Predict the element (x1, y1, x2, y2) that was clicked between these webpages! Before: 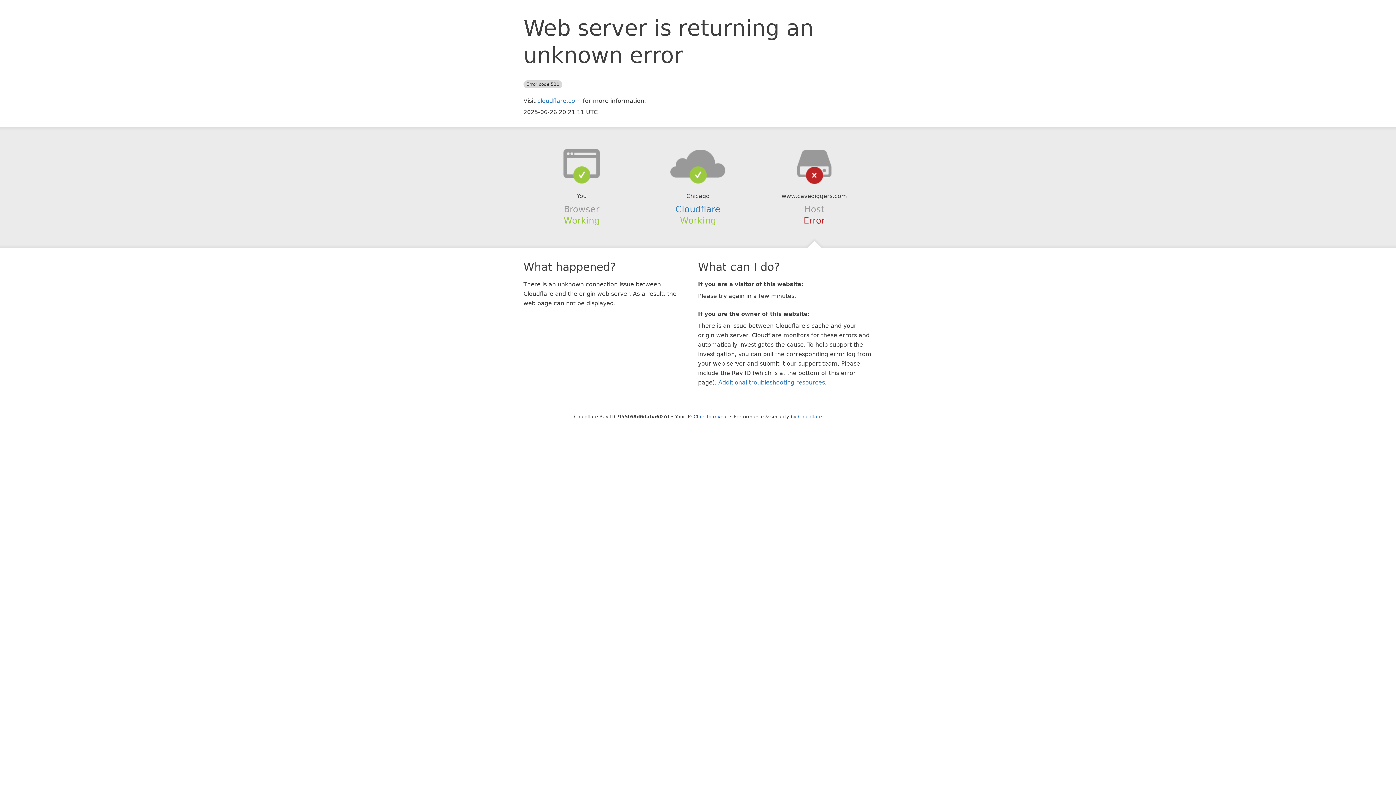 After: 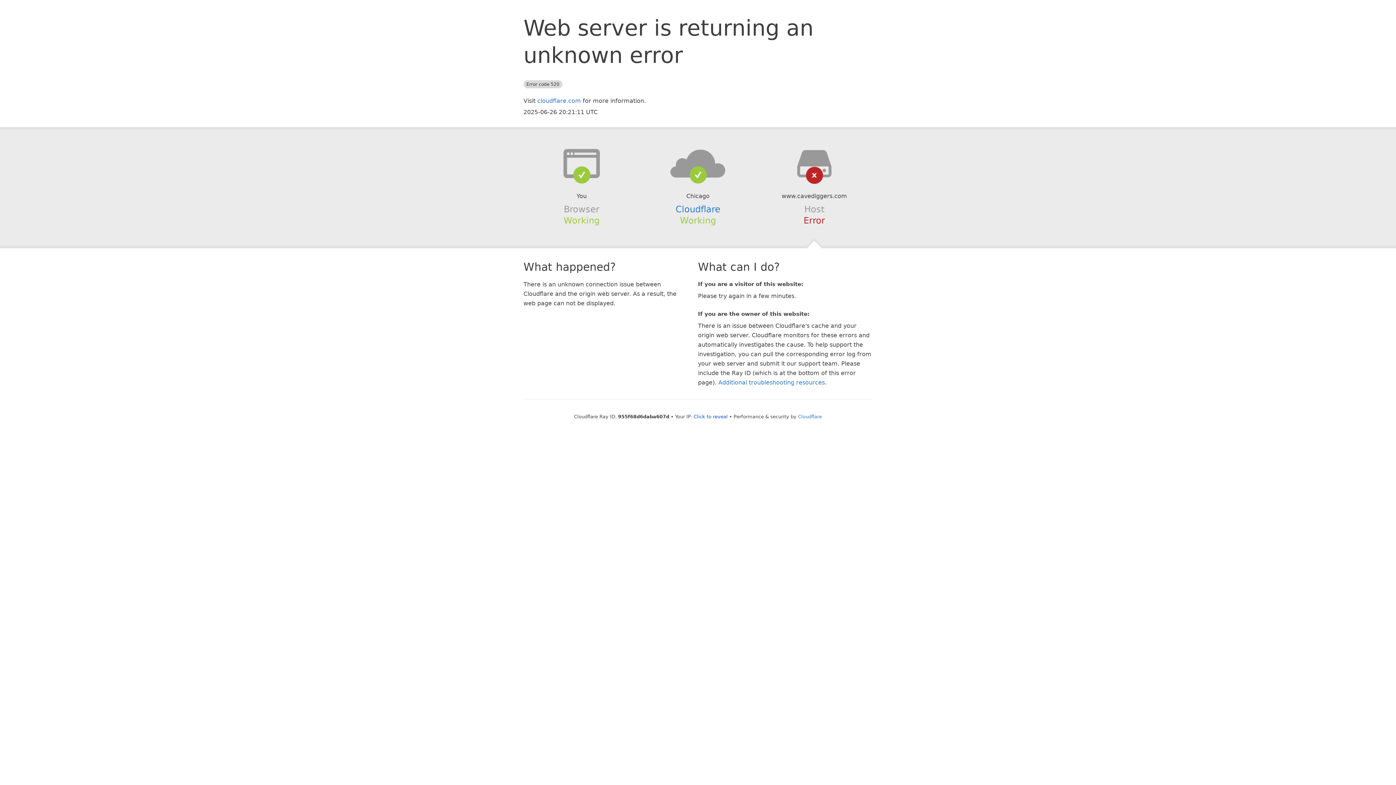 Action: bbox: (639, 148, 756, 178)